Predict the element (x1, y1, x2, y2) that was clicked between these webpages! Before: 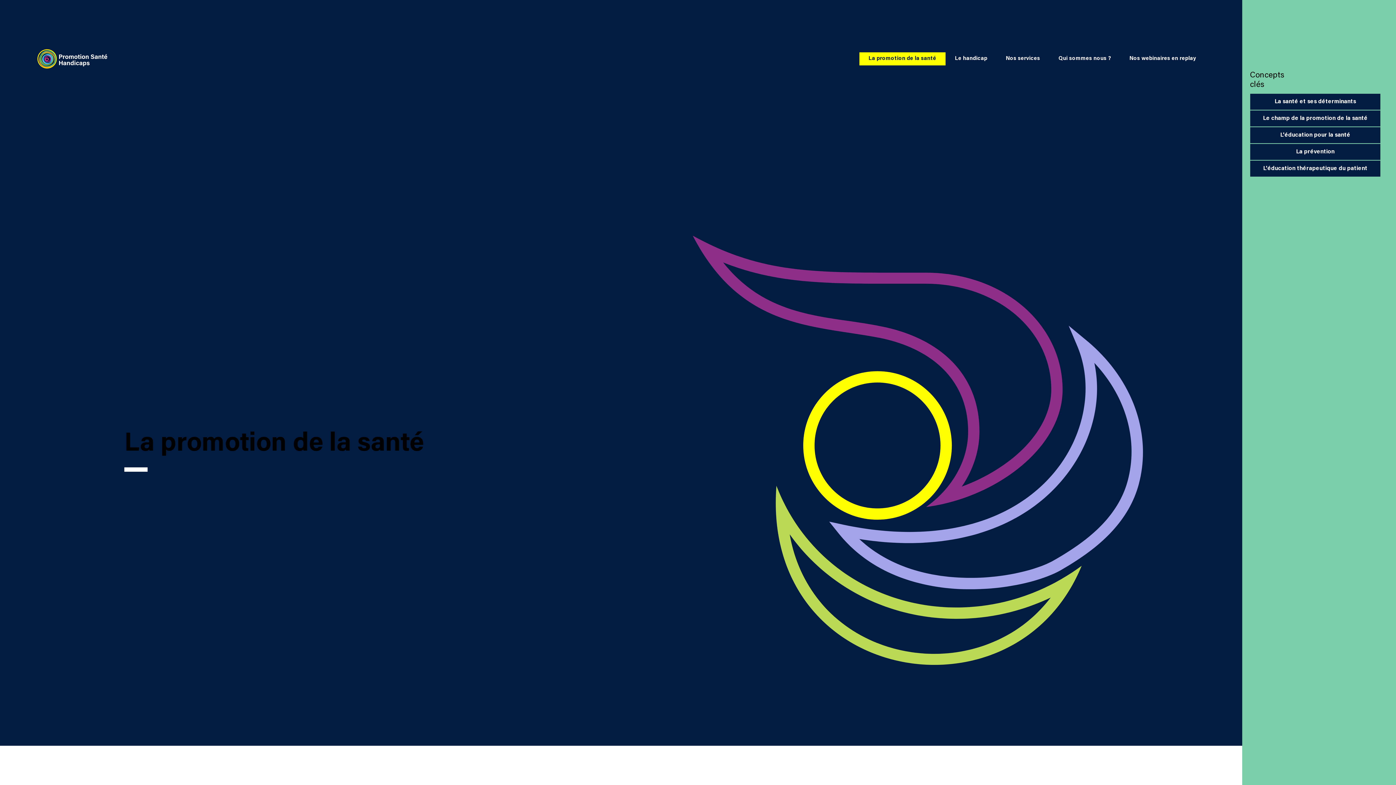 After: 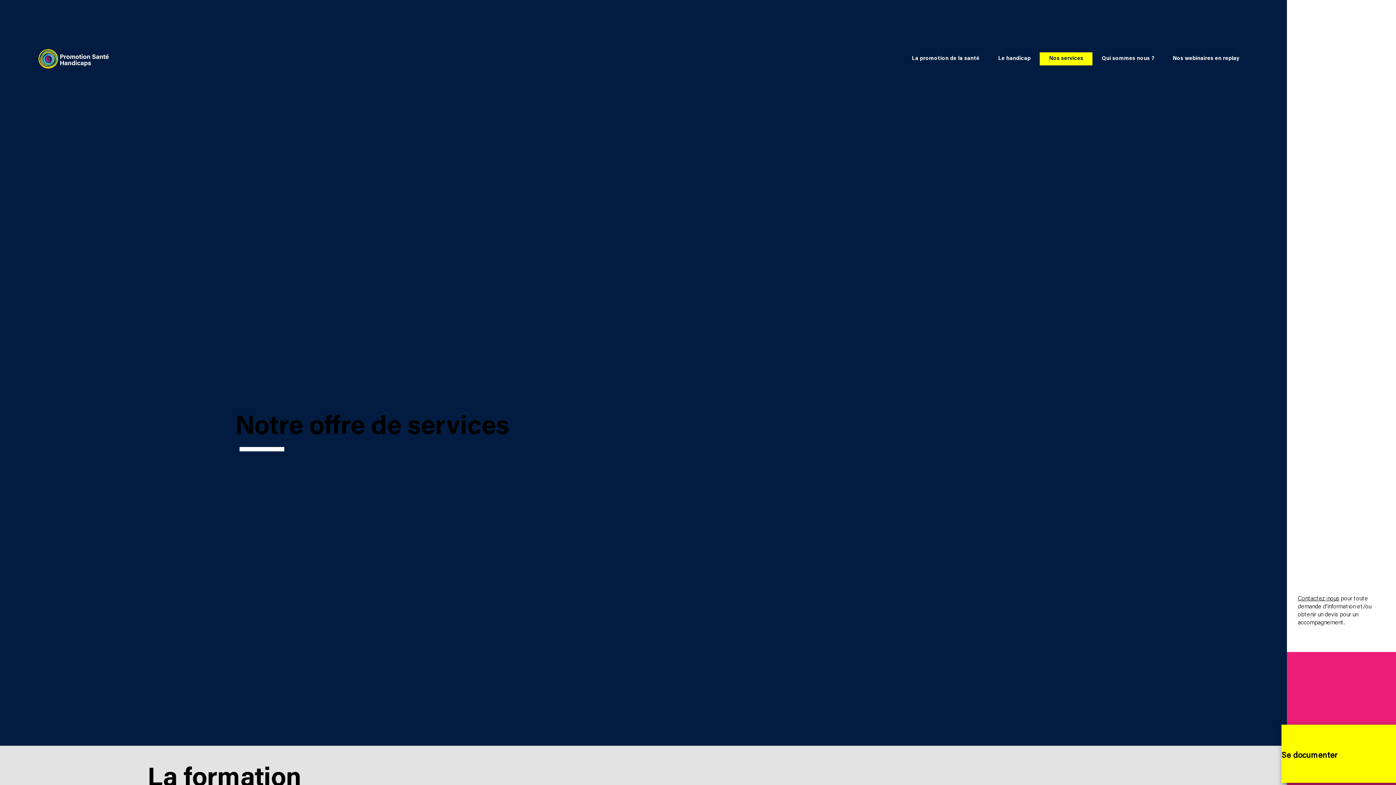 Action: label: Nos services bbox: (996, 52, 1049, 65)